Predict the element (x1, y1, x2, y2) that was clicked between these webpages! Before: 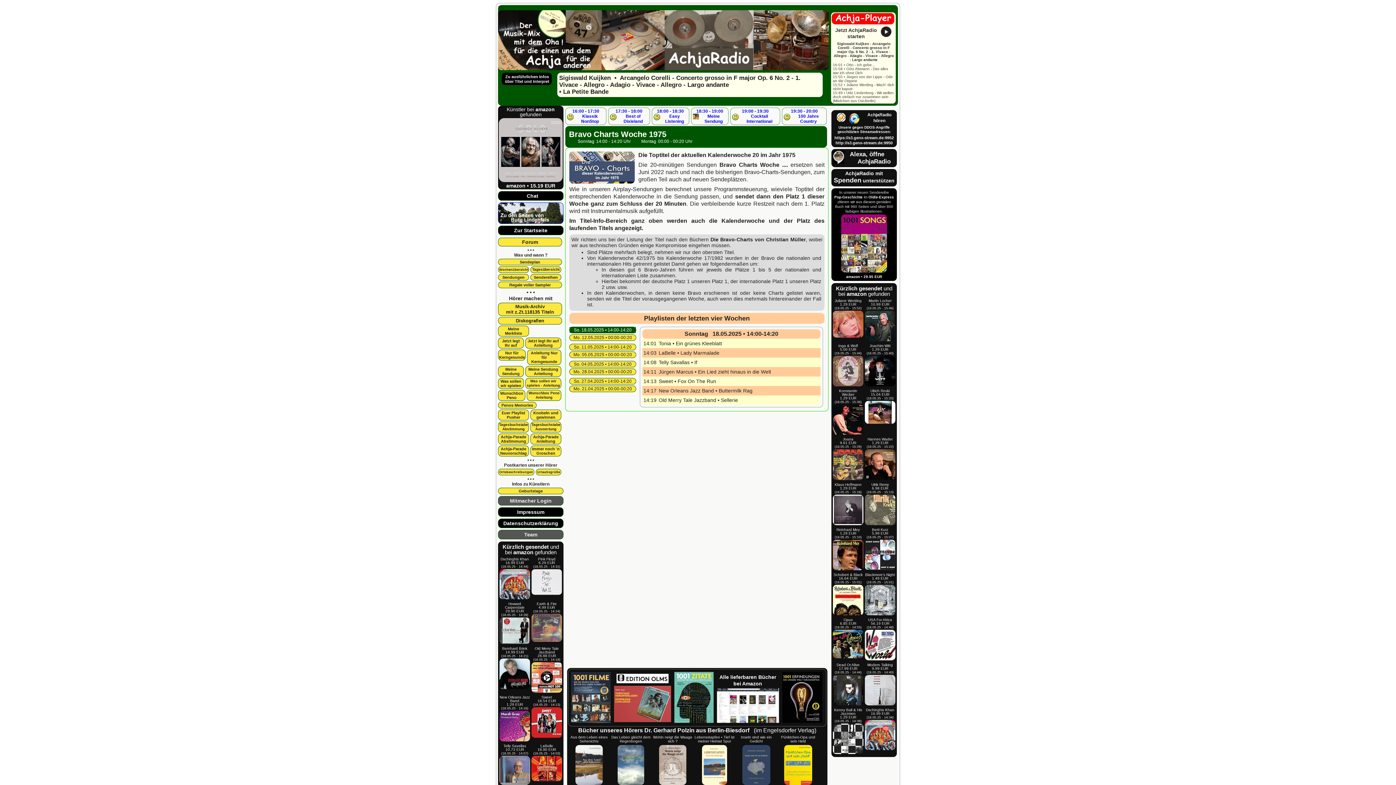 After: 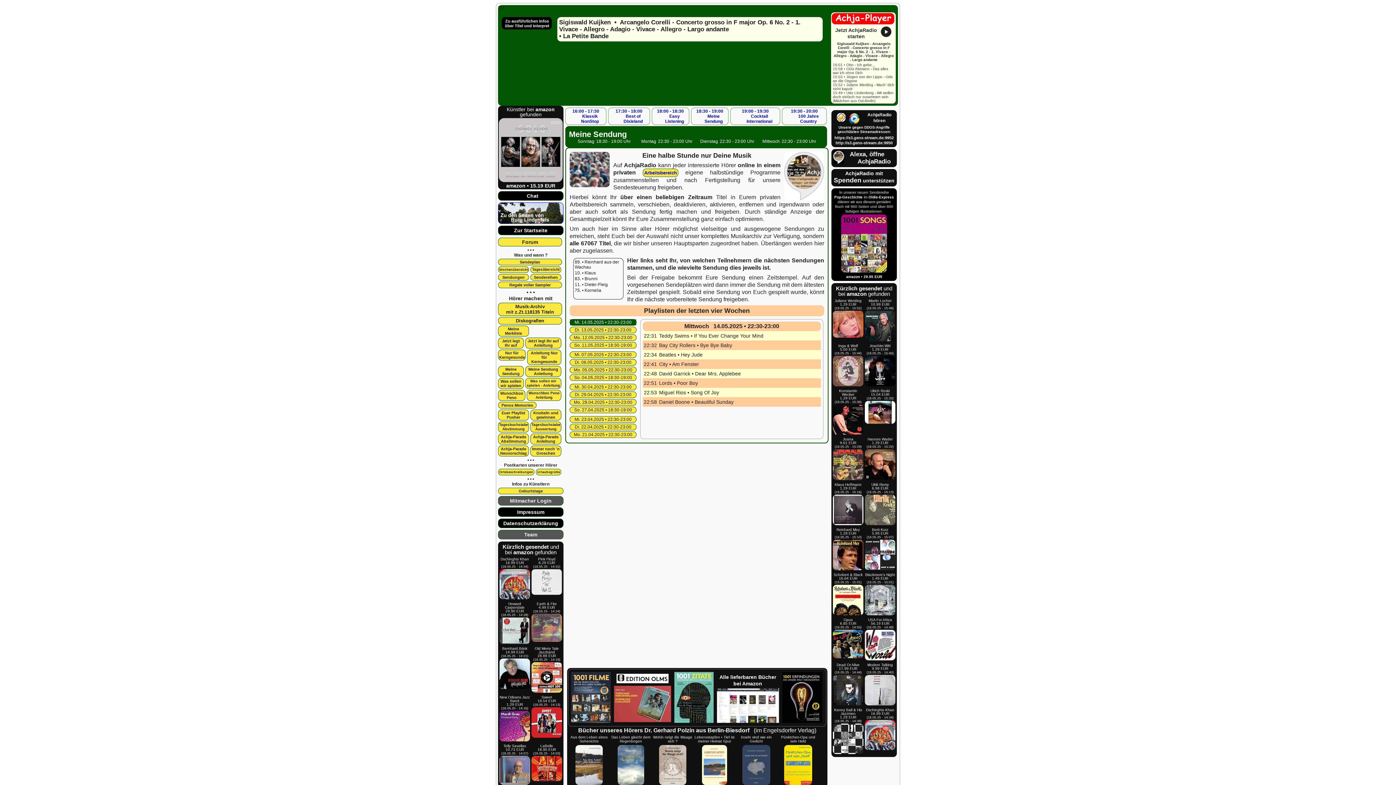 Action: bbox: (525, 366, 561, 376) label: Meine Sendung
Anleitung